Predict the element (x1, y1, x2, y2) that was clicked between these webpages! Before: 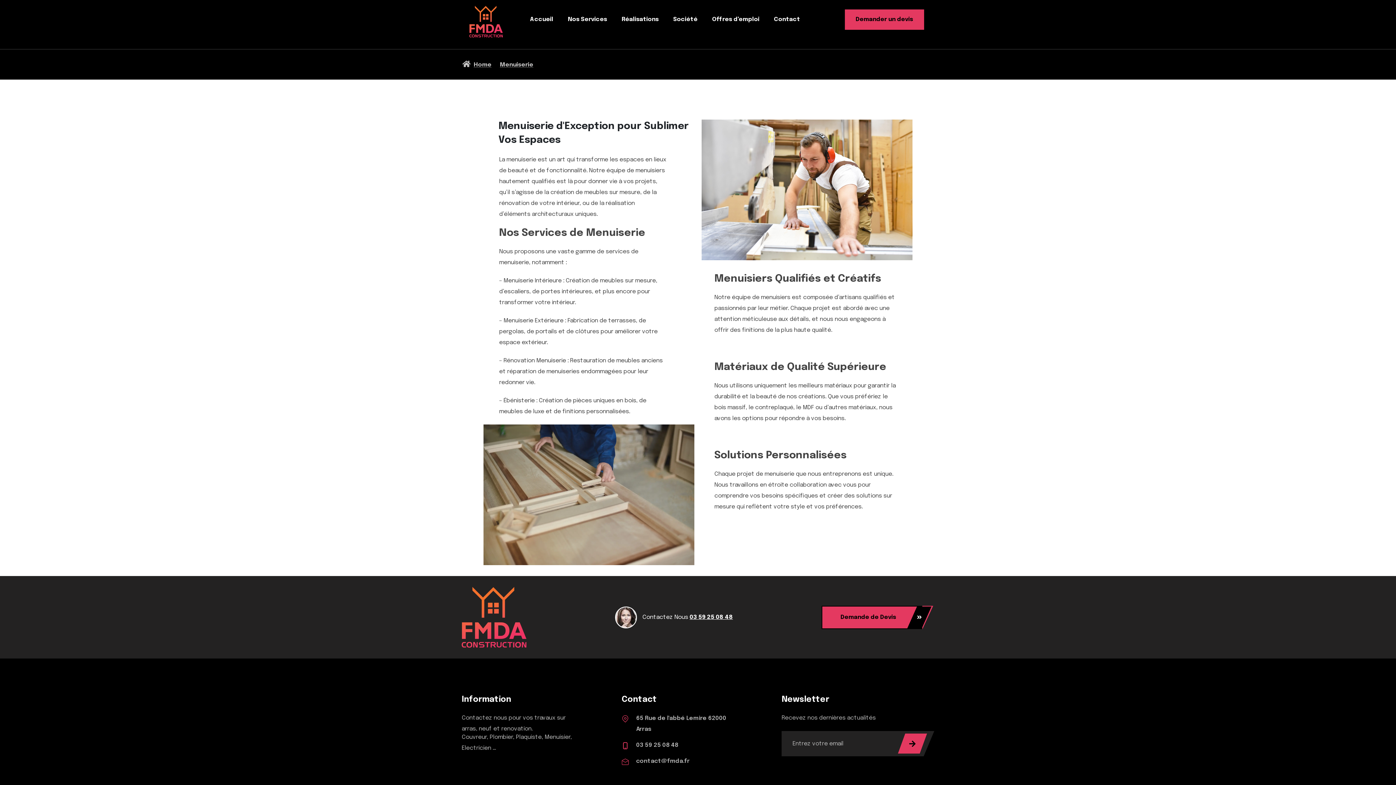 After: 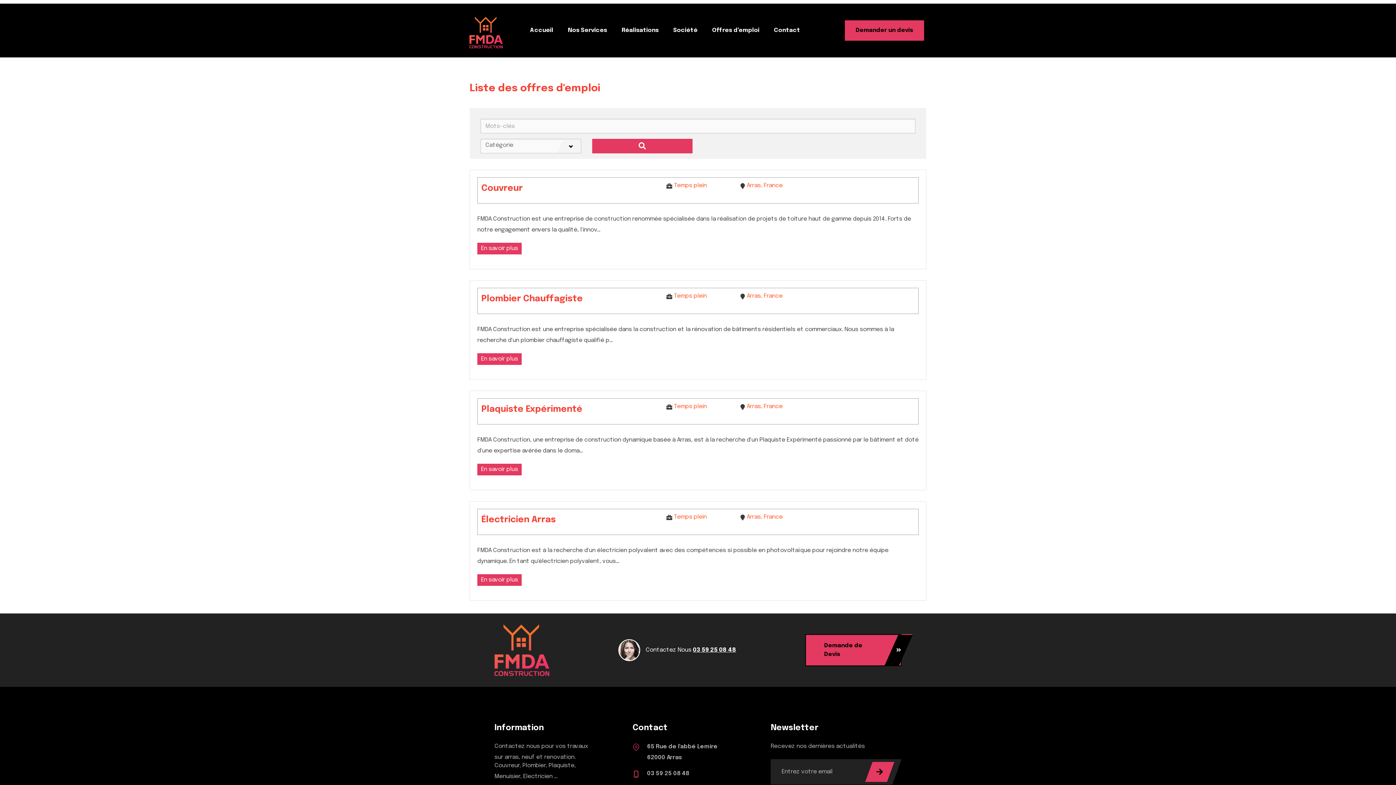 Action: label: Offres d’emploi bbox: (712, 16, 759, 22)